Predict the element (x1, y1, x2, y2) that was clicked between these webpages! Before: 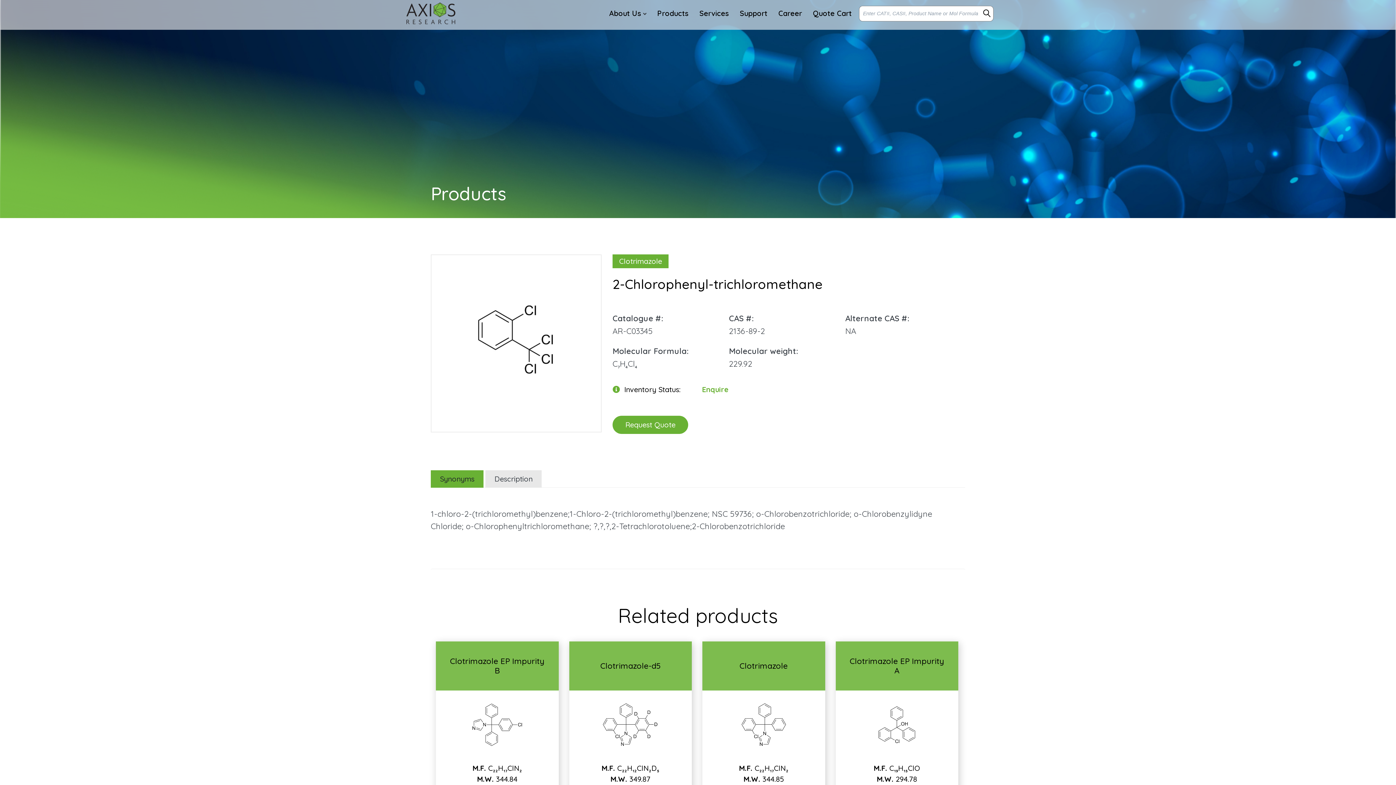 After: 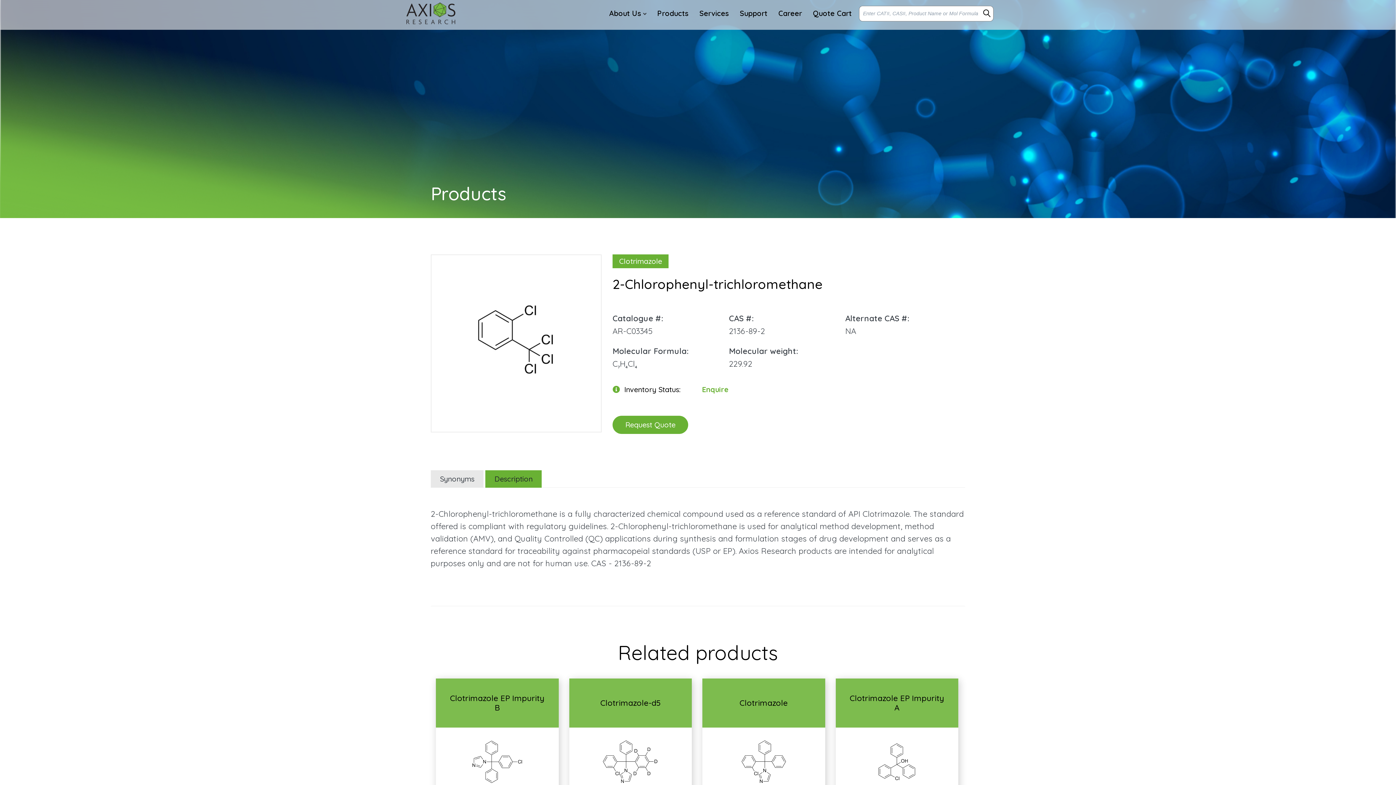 Action: bbox: (485, 470, 541, 487) label: Description